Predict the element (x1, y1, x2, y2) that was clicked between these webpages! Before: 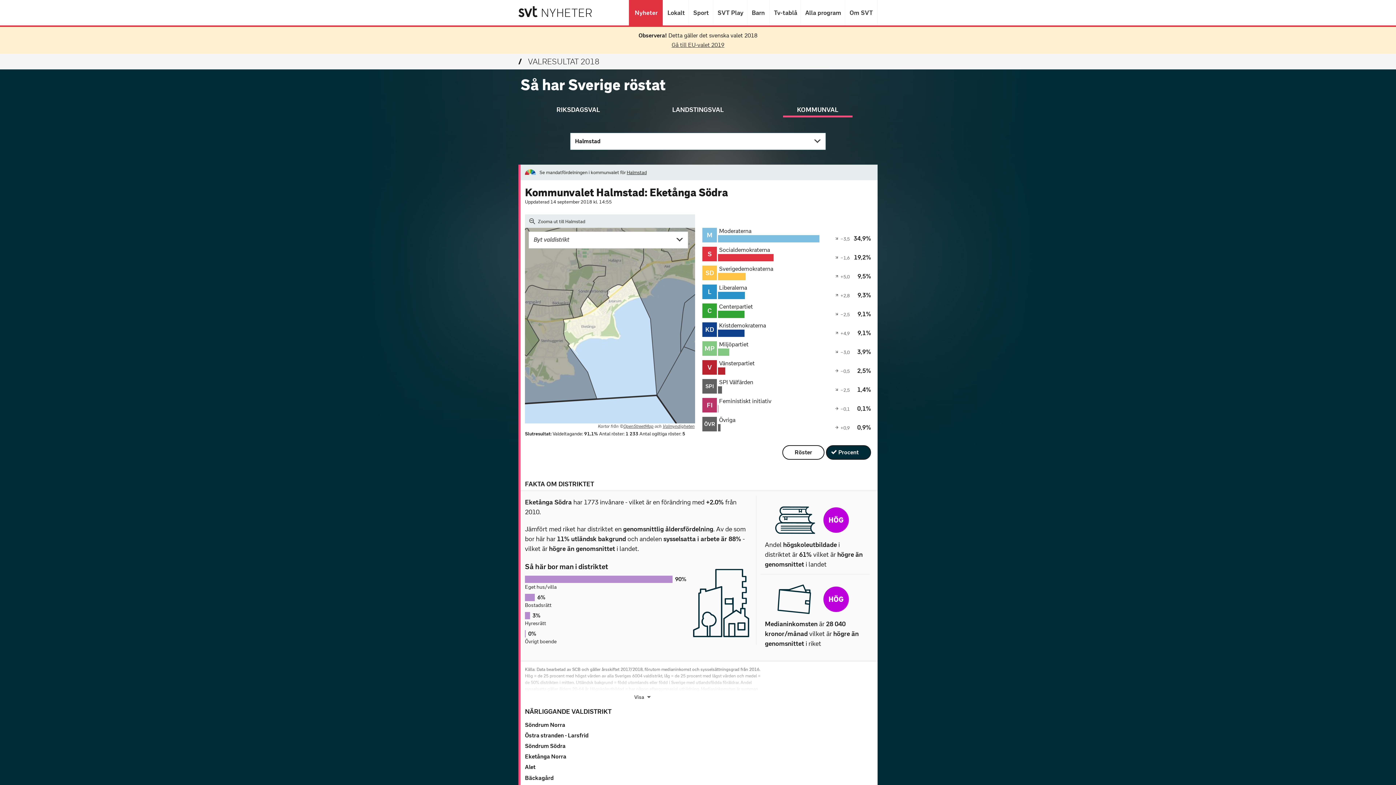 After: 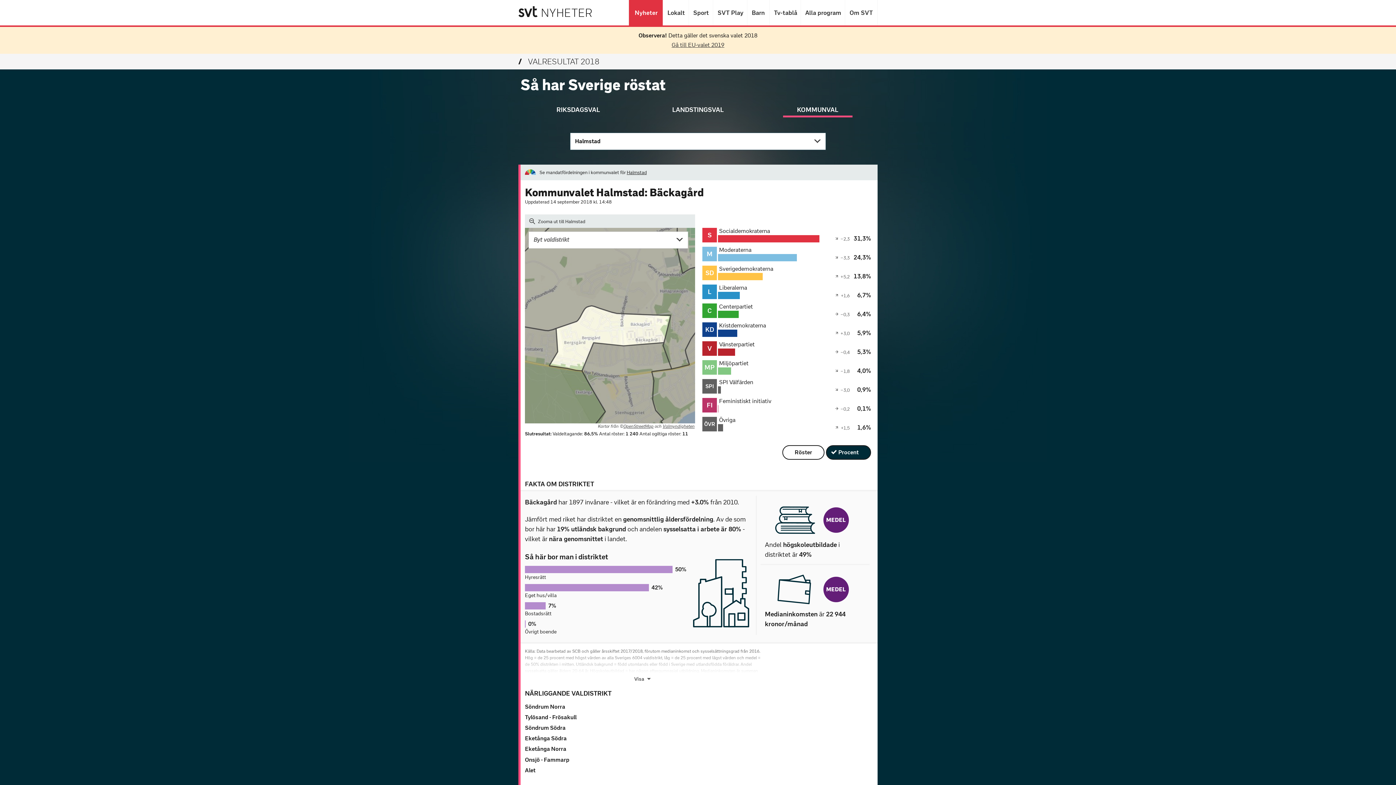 Action: label: Bäckagård bbox: (525, 774, 553, 781)